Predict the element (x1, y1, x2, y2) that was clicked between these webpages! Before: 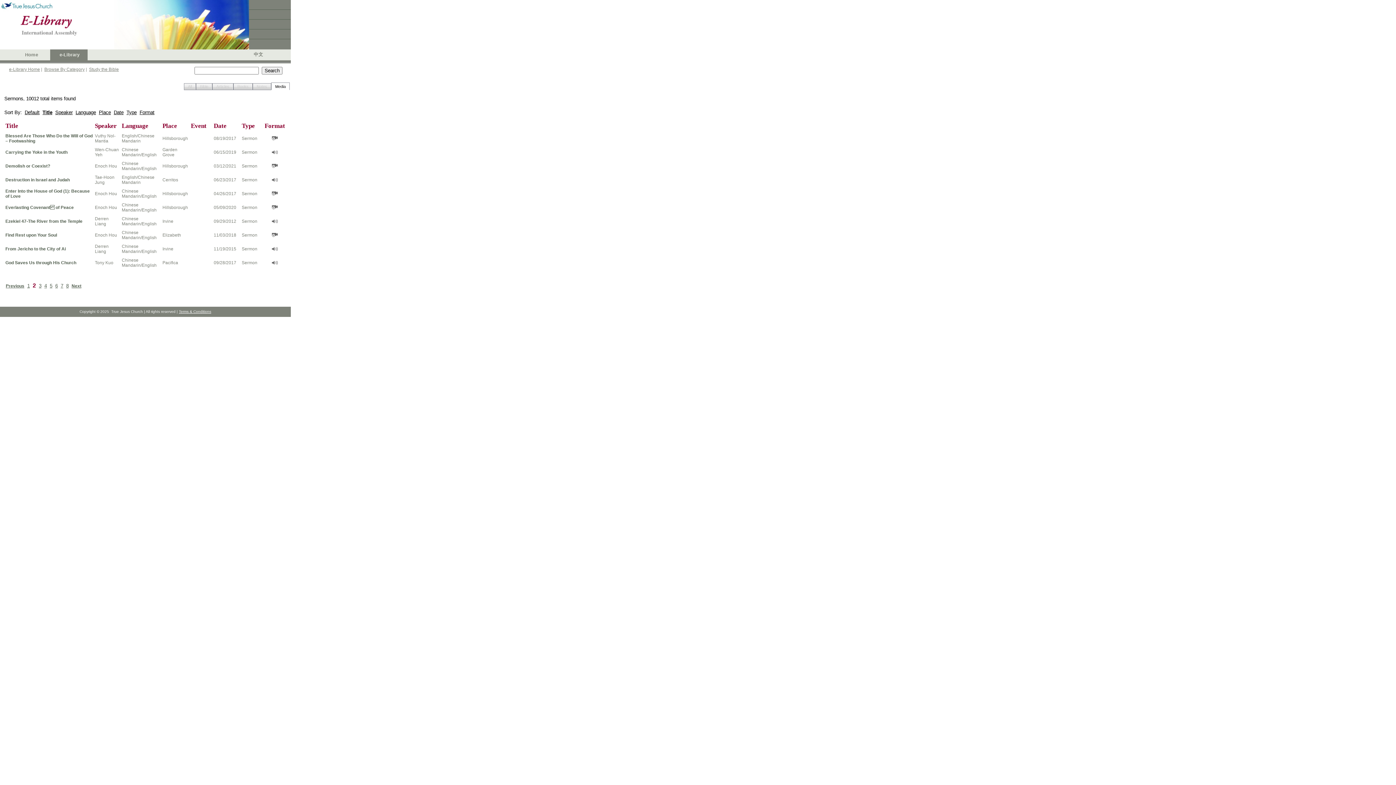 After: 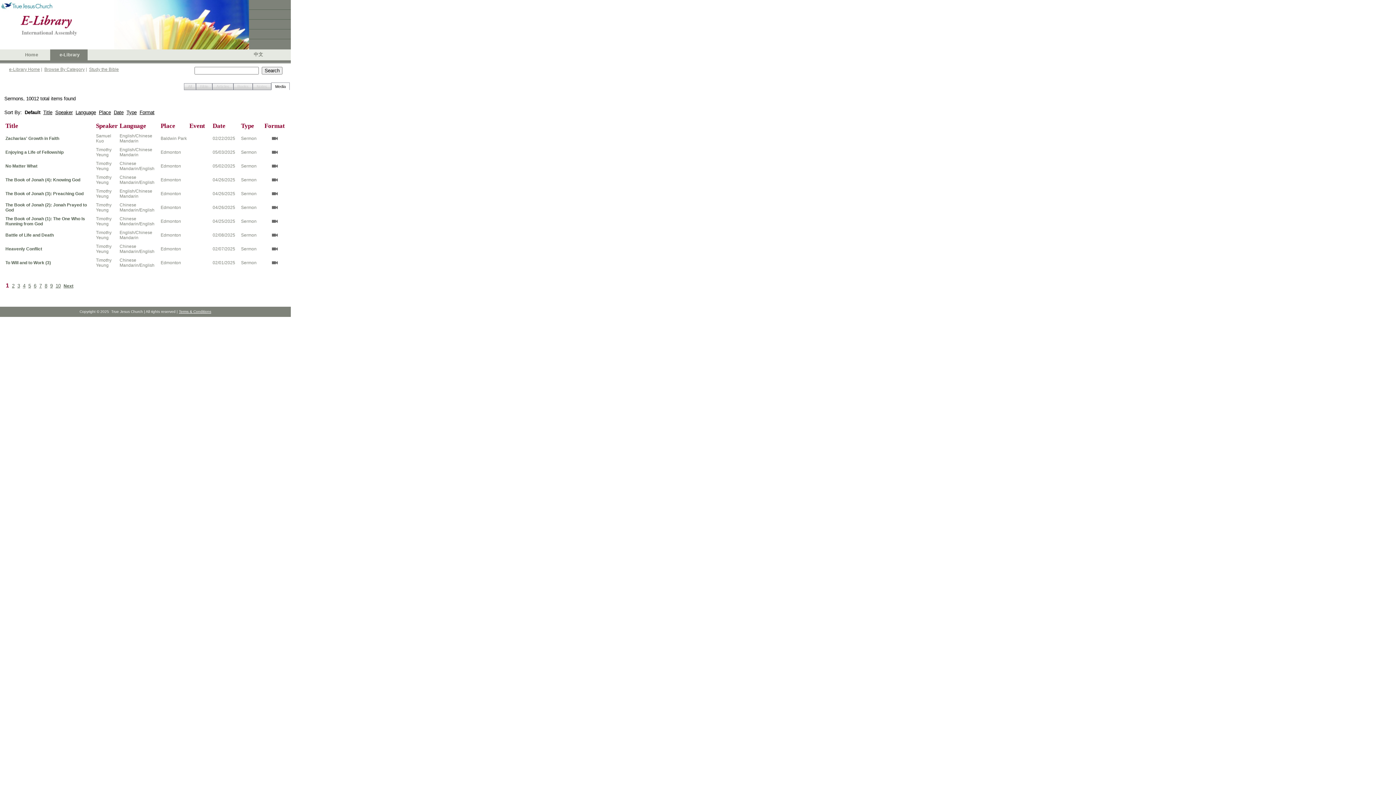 Action: label: Default bbox: (24, 109, 39, 115)